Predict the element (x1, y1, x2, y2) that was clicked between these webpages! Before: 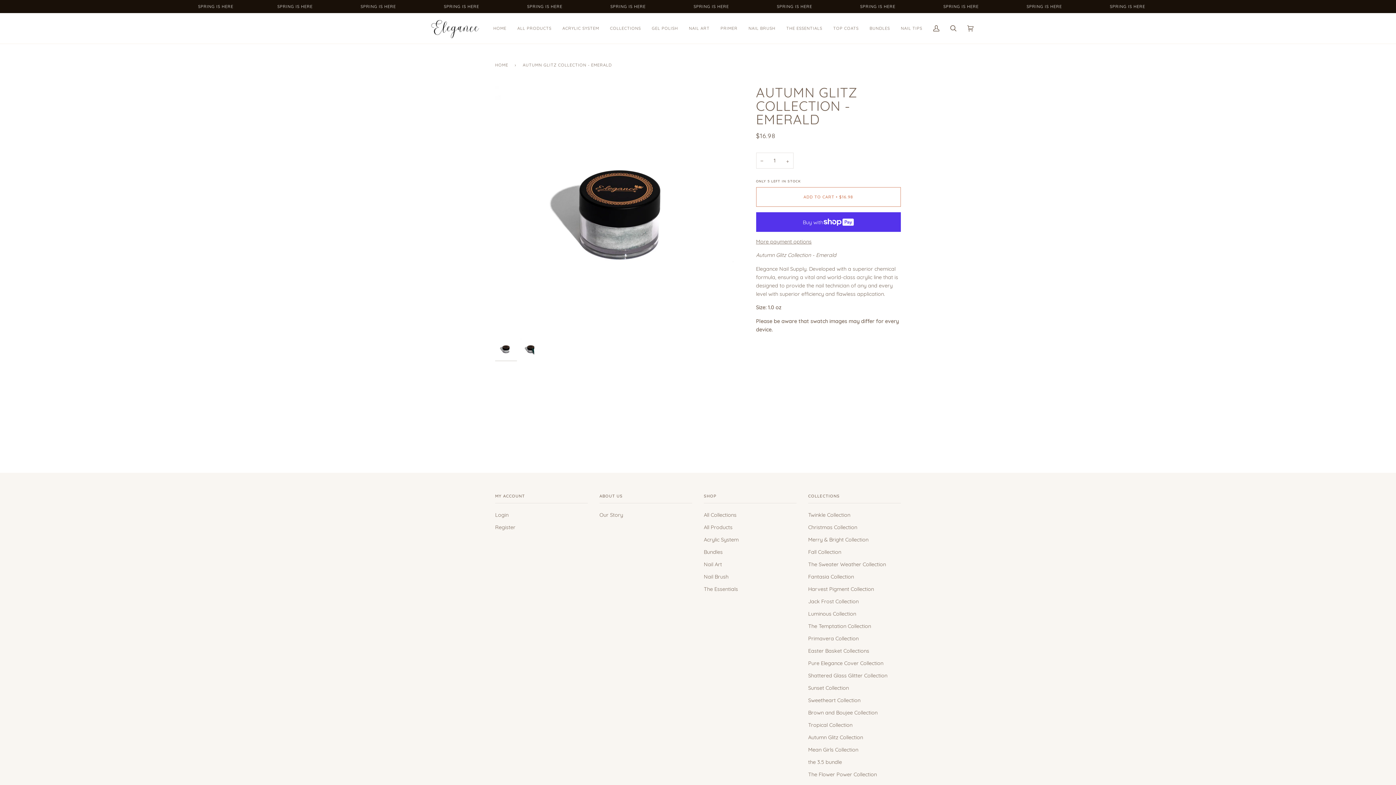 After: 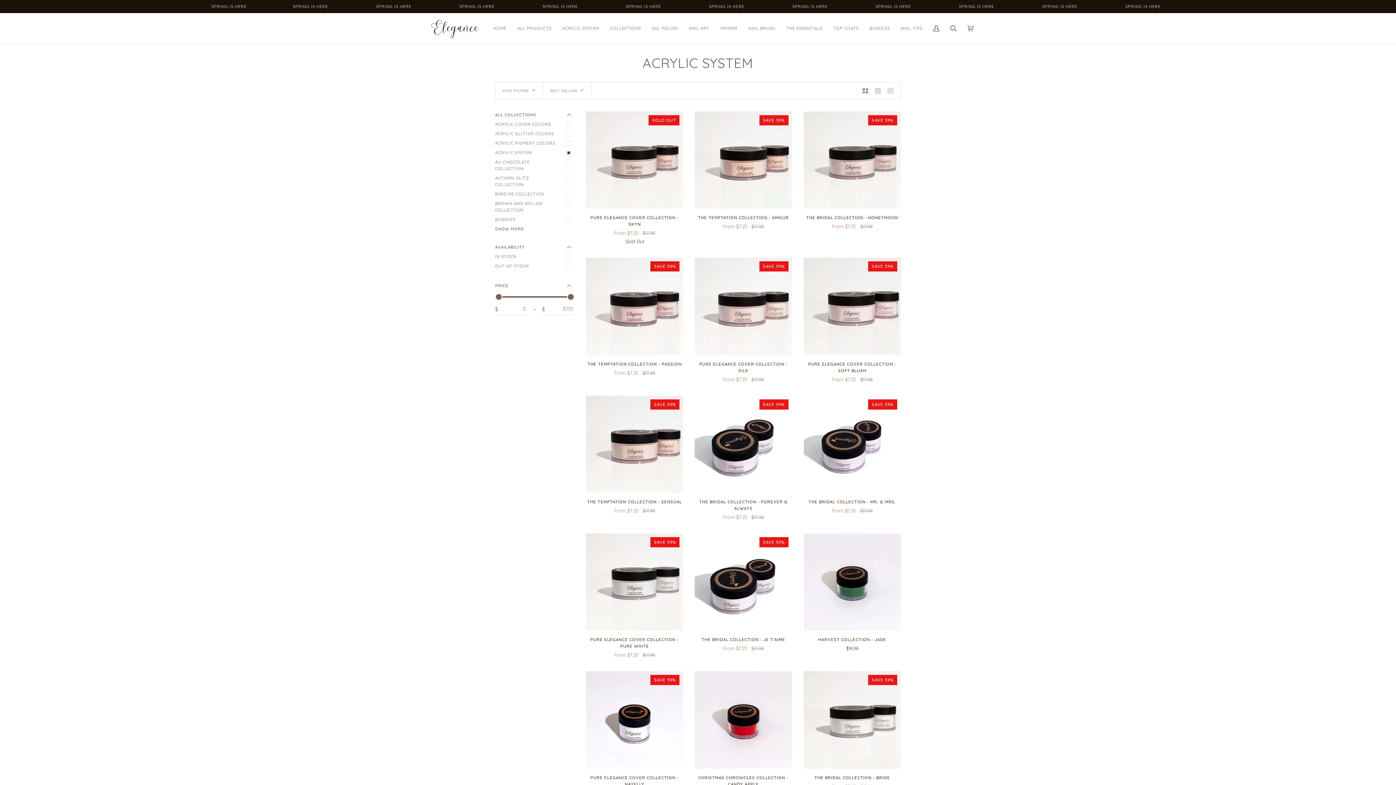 Action: bbox: (704, 536, 738, 543) label: Acrylic System